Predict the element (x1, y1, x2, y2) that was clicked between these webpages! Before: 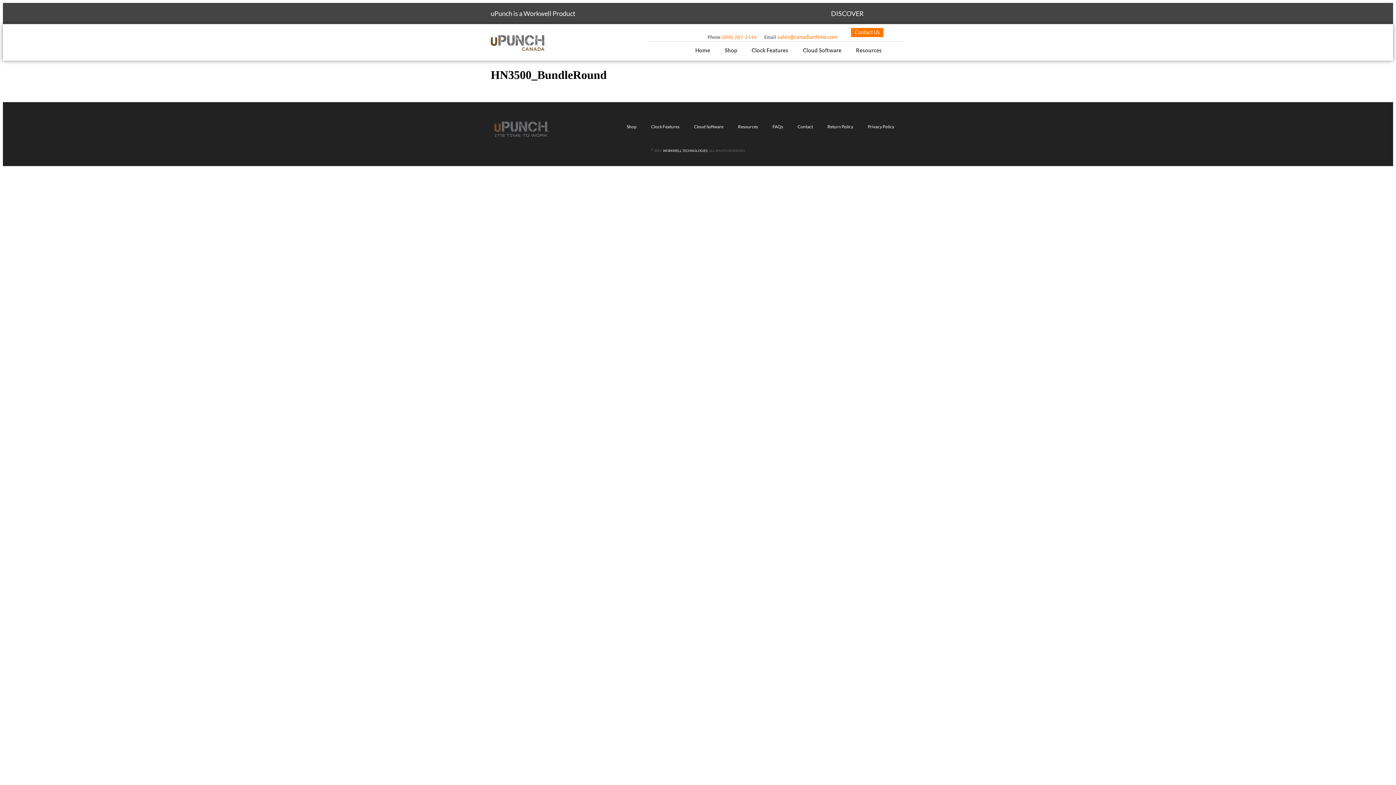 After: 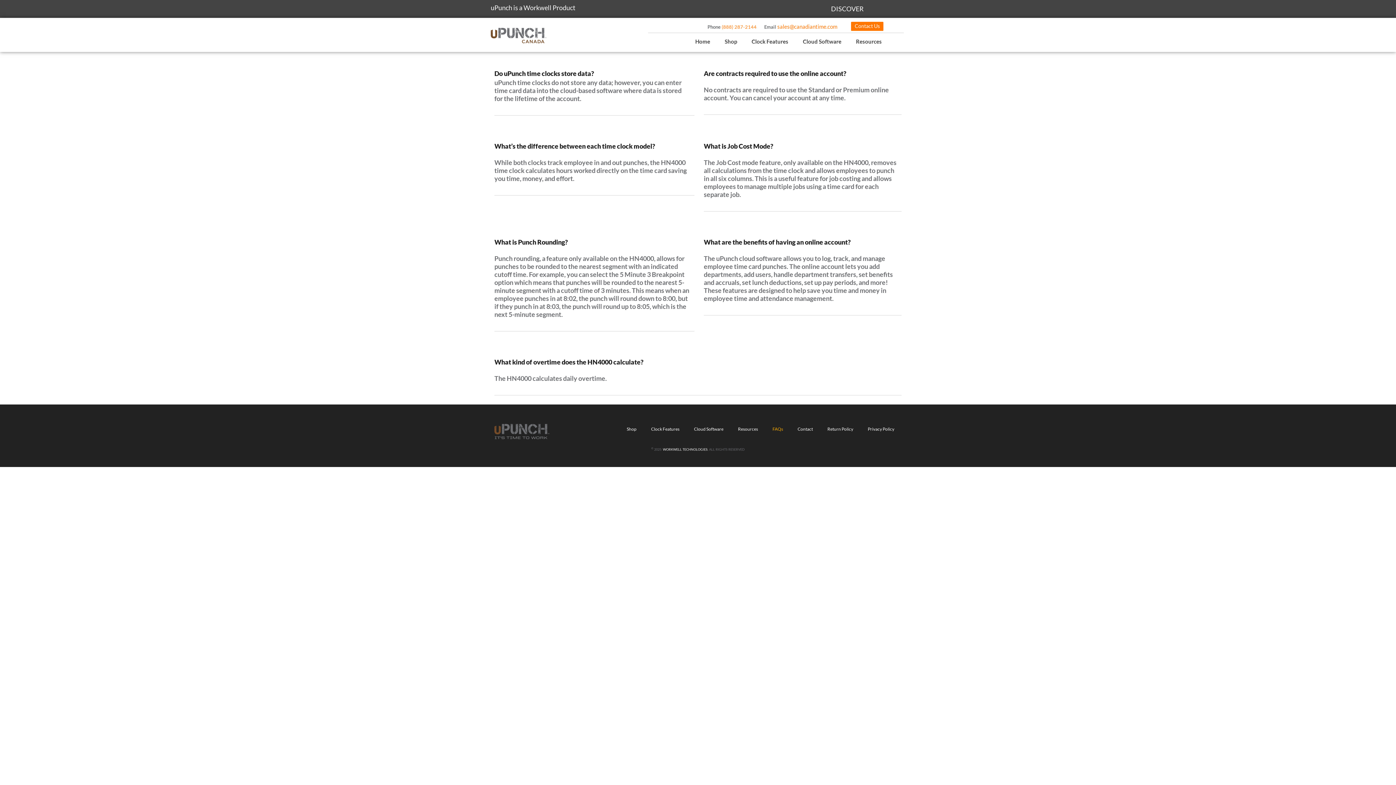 Action: bbox: (765, 118, 790, 135) label: FAQs